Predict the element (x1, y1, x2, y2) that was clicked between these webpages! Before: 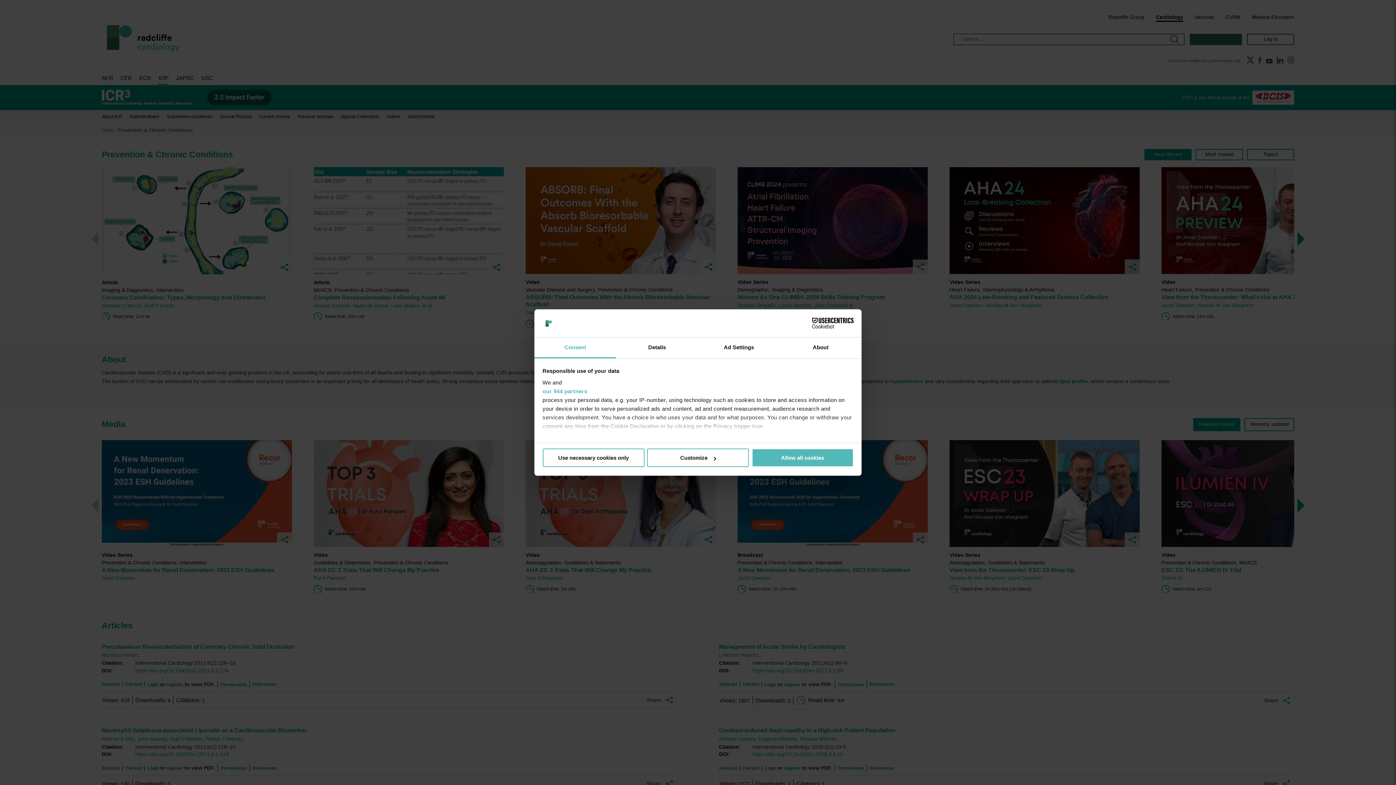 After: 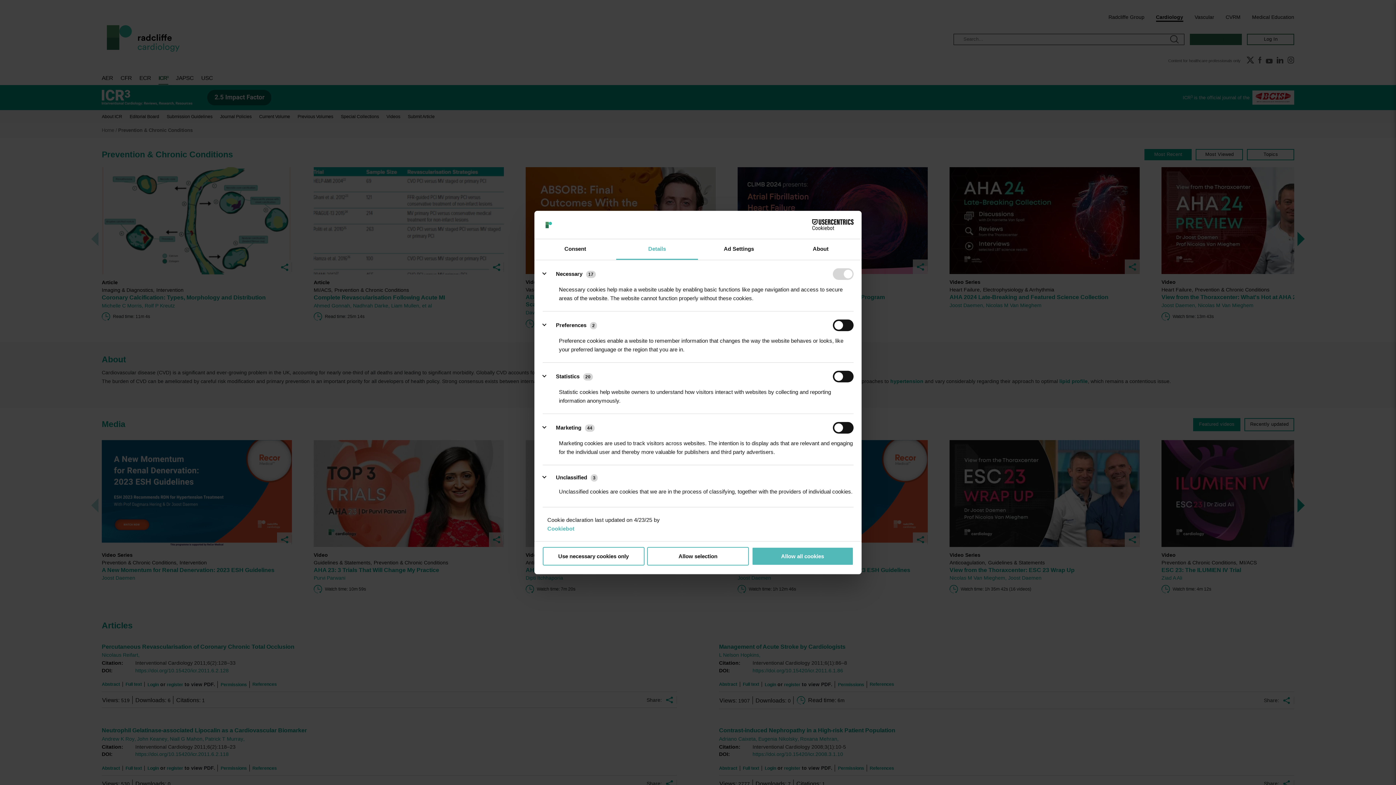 Action: label: Customize bbox: (647, 448, 749, 467)